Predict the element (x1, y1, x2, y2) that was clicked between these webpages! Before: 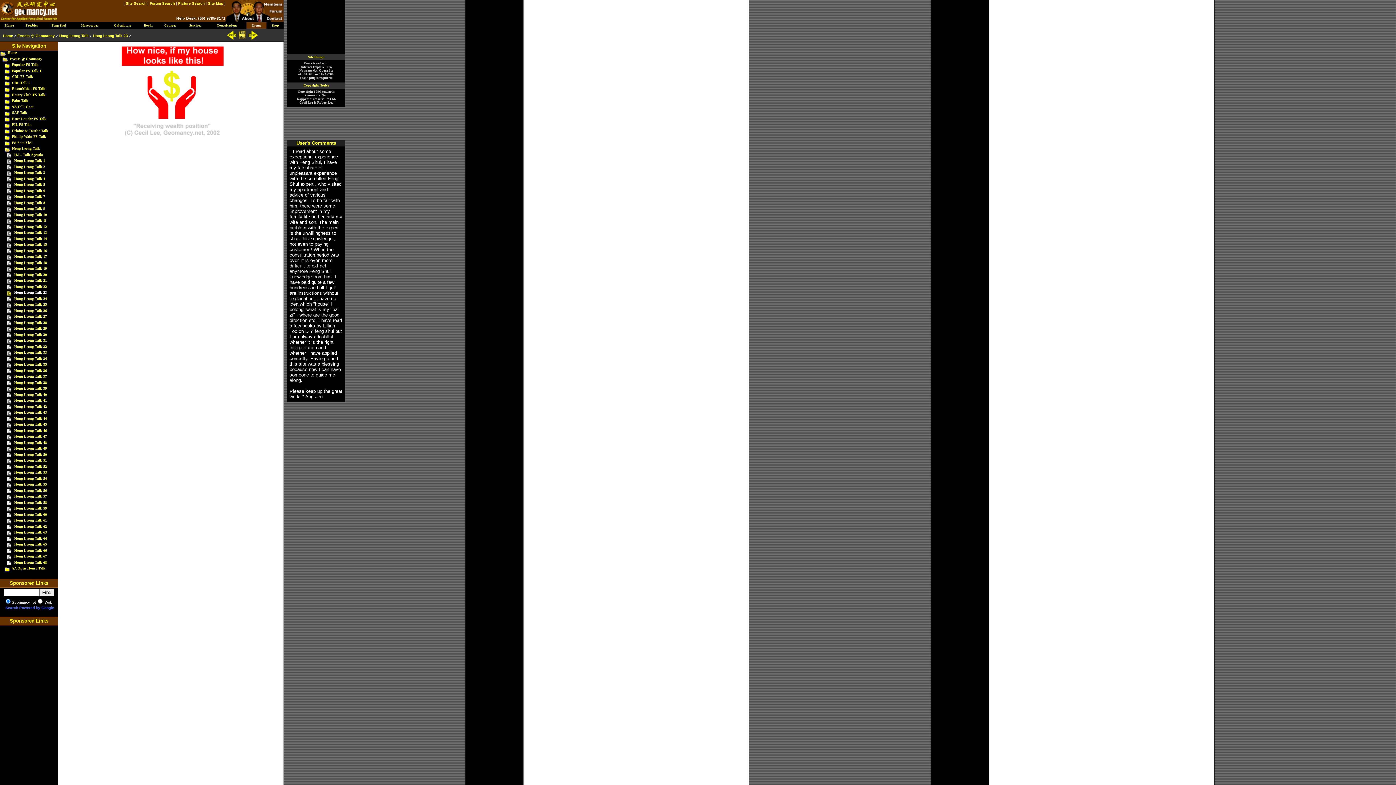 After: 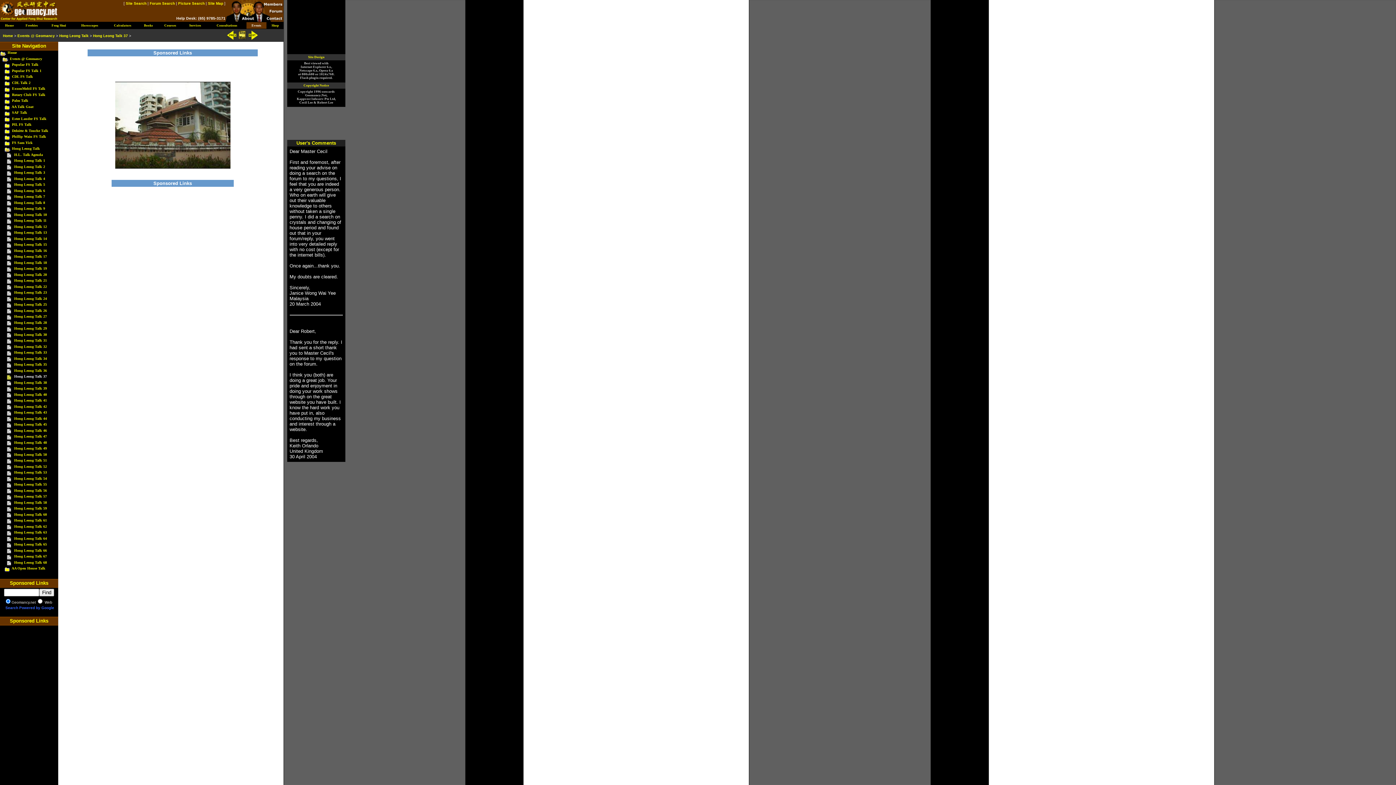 Action: bbox: (14, 374, 46, 378) label: Hong Leong Talk 37